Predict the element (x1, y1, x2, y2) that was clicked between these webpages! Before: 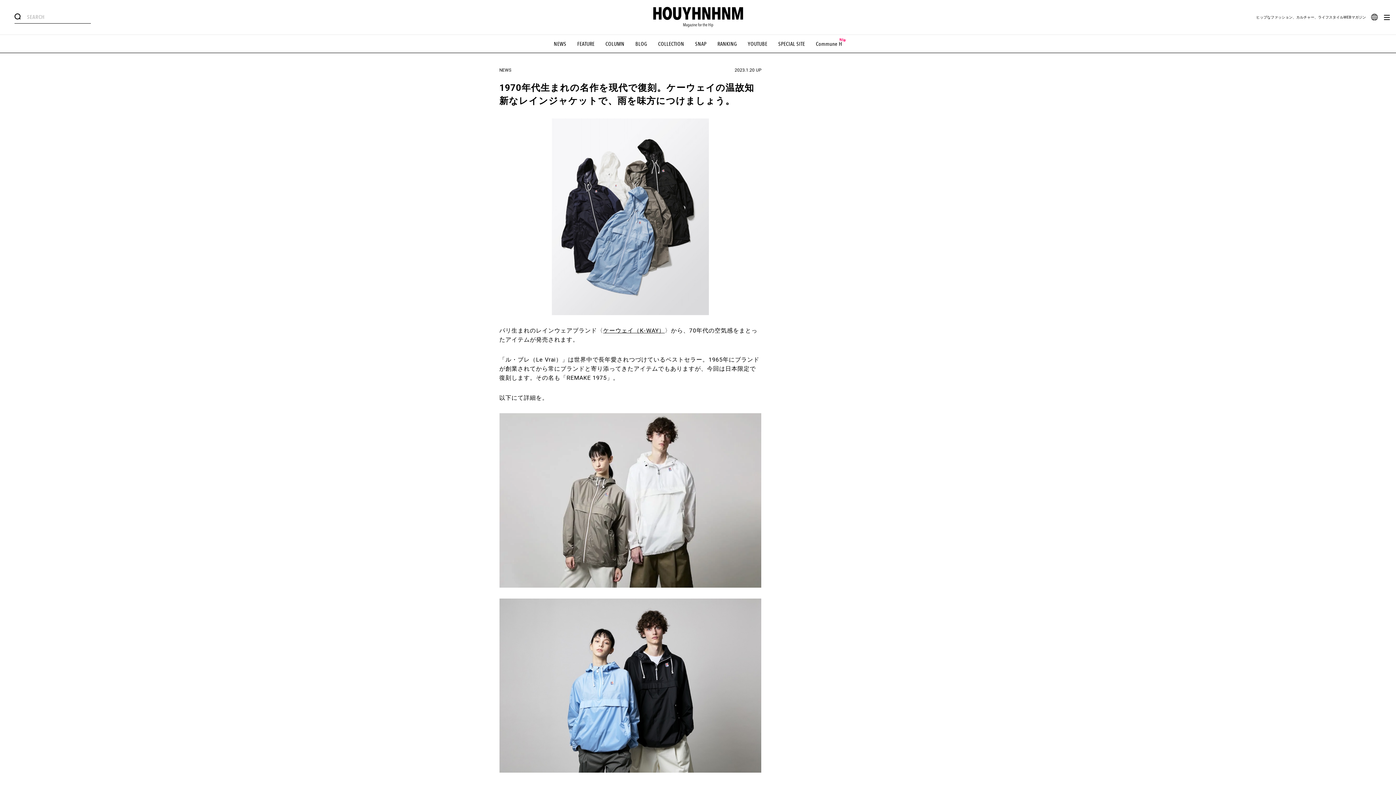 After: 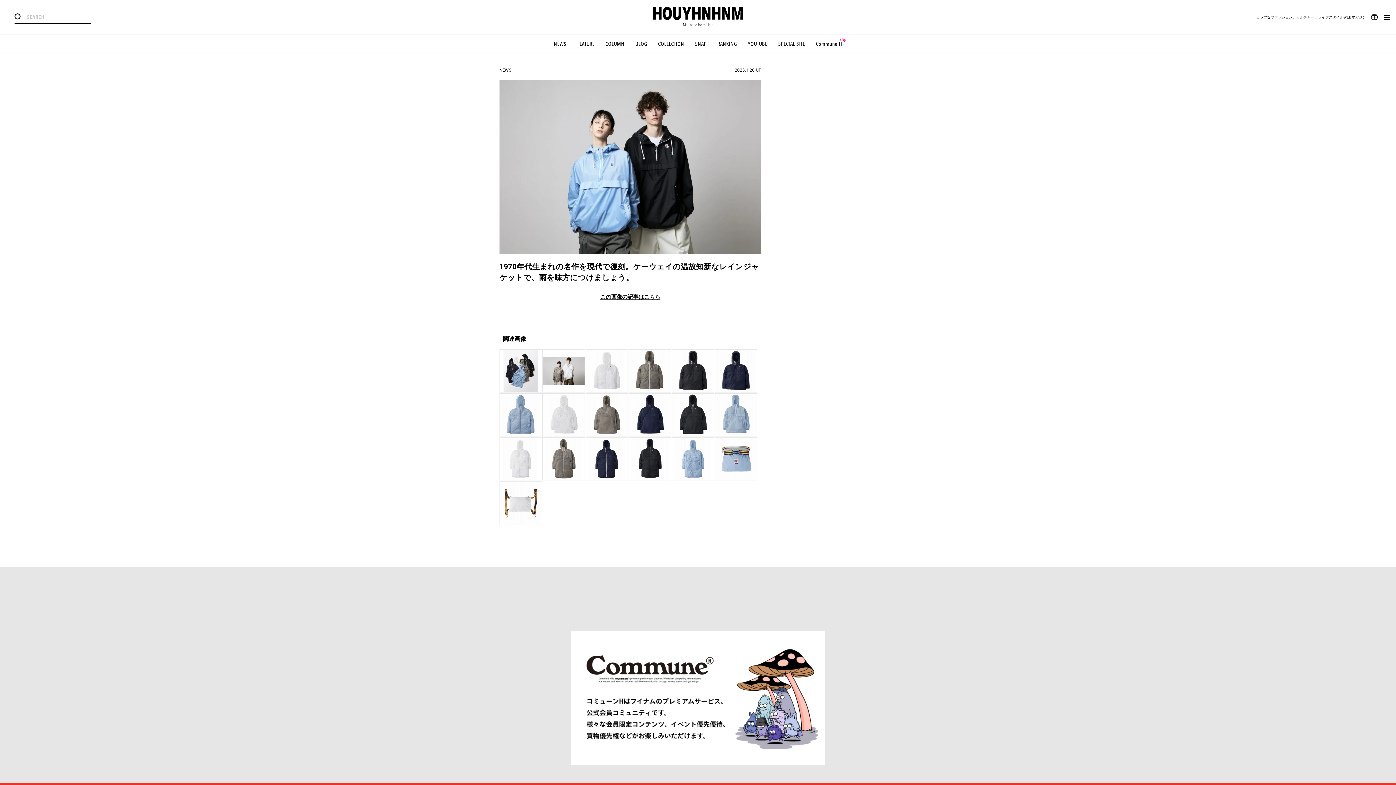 Action: bbox: (499, 598, 761, 773)